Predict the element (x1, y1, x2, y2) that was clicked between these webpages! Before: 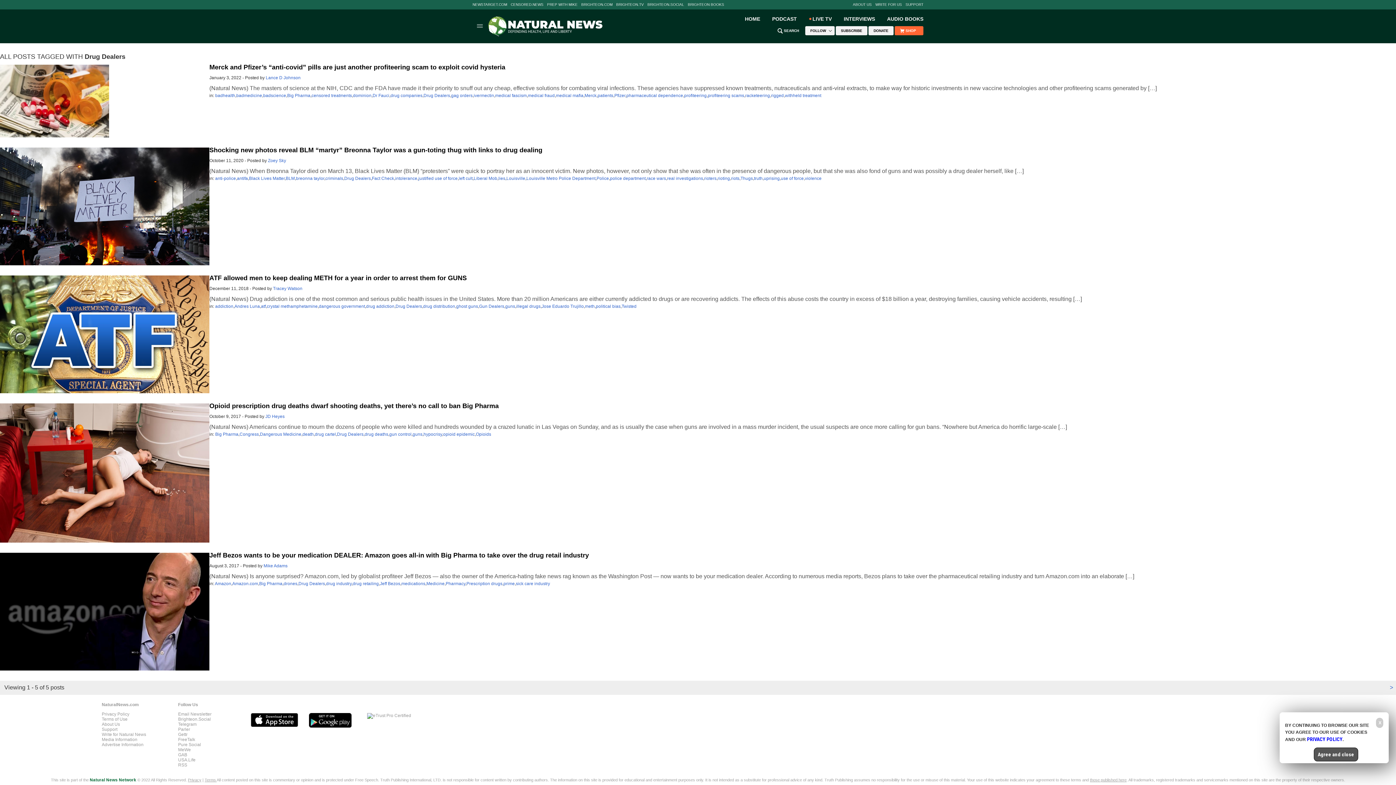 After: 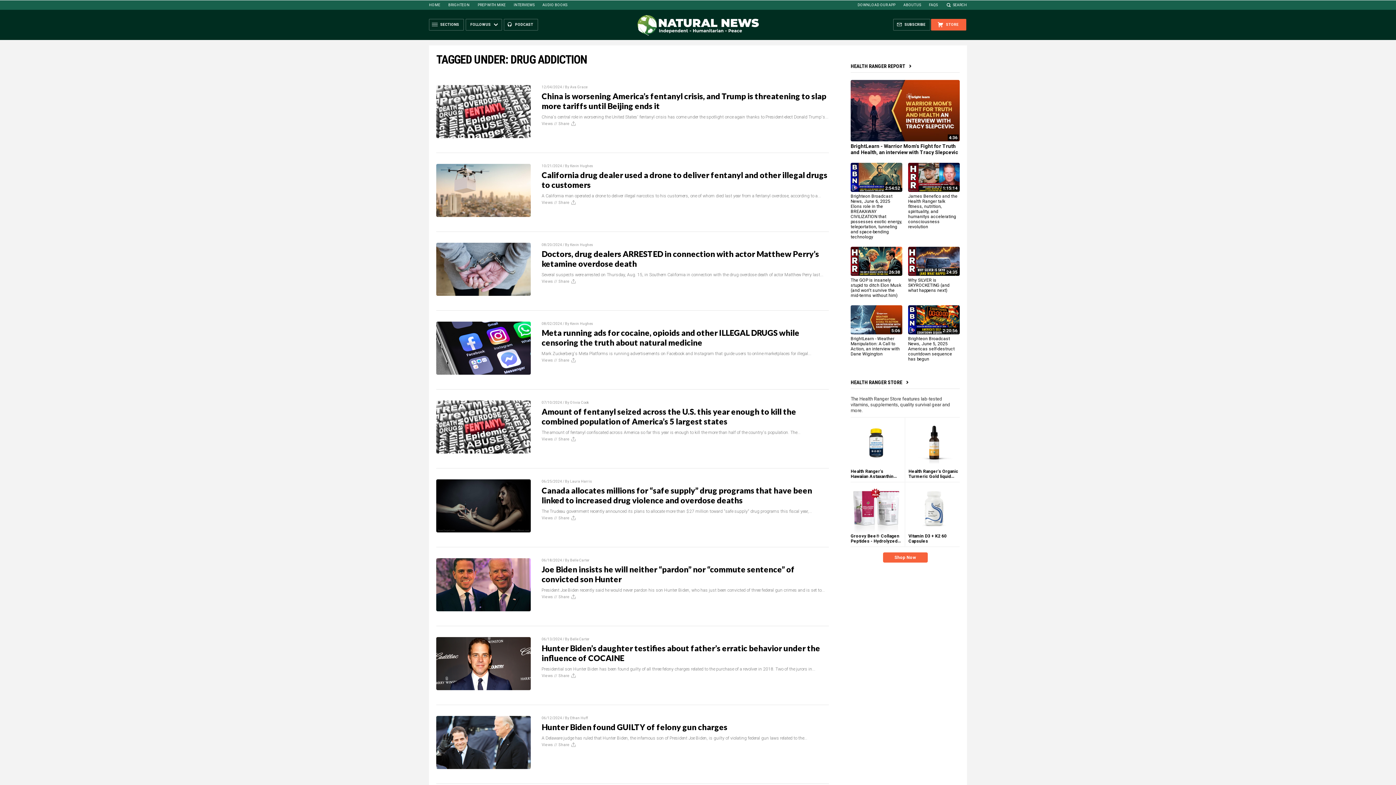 Action: label: drug addiction bbox: (366, 304, 394, 309)